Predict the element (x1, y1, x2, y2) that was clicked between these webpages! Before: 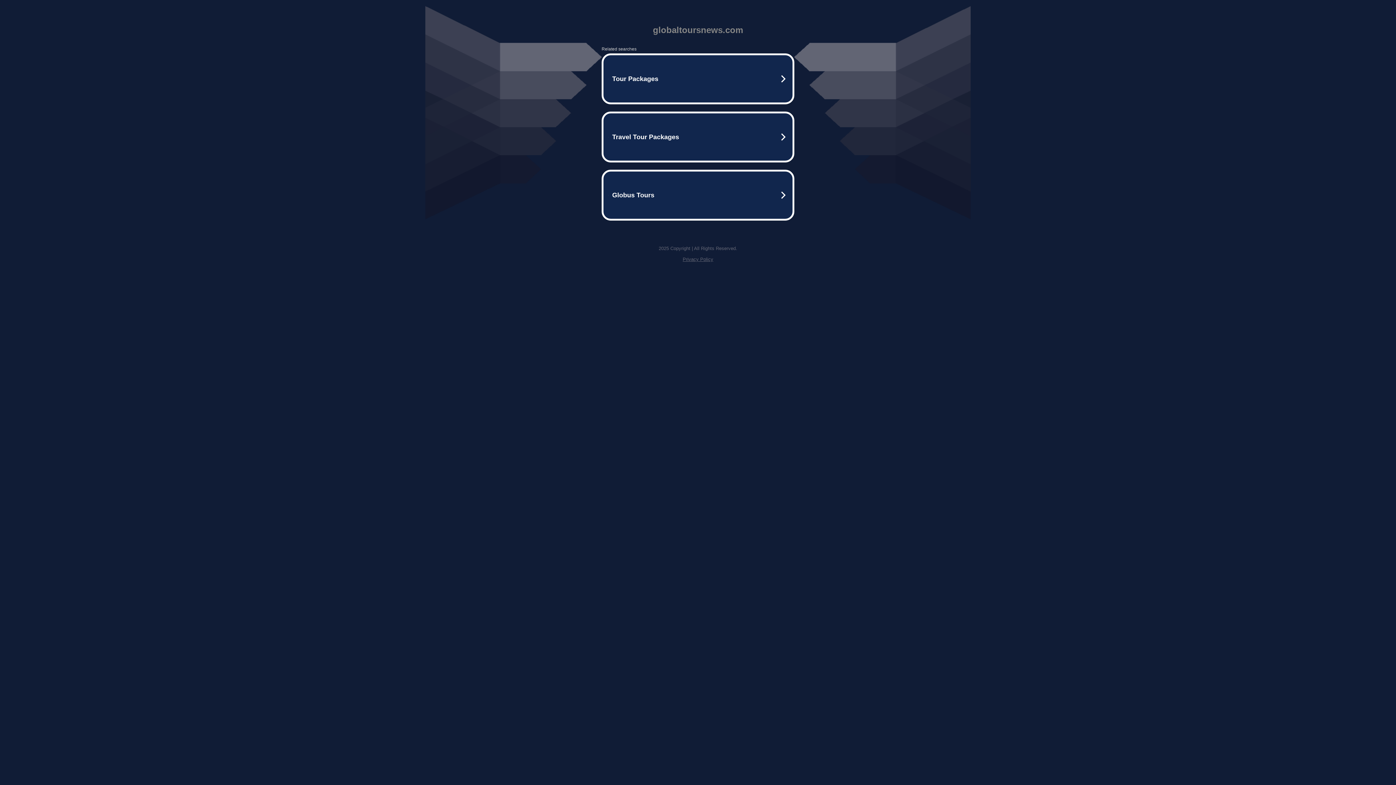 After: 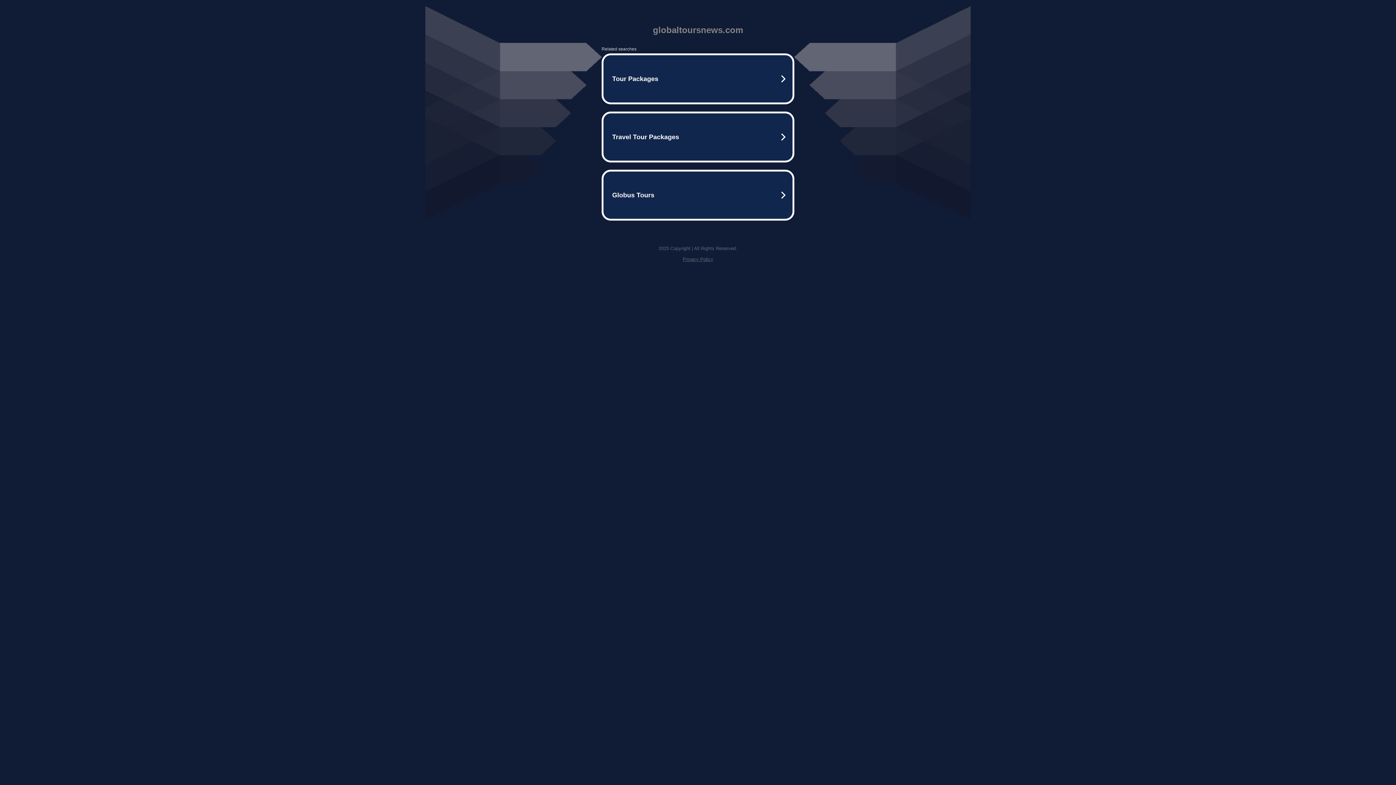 Action: label: Privacy Policy bbox: (682, 256, 713, 262)